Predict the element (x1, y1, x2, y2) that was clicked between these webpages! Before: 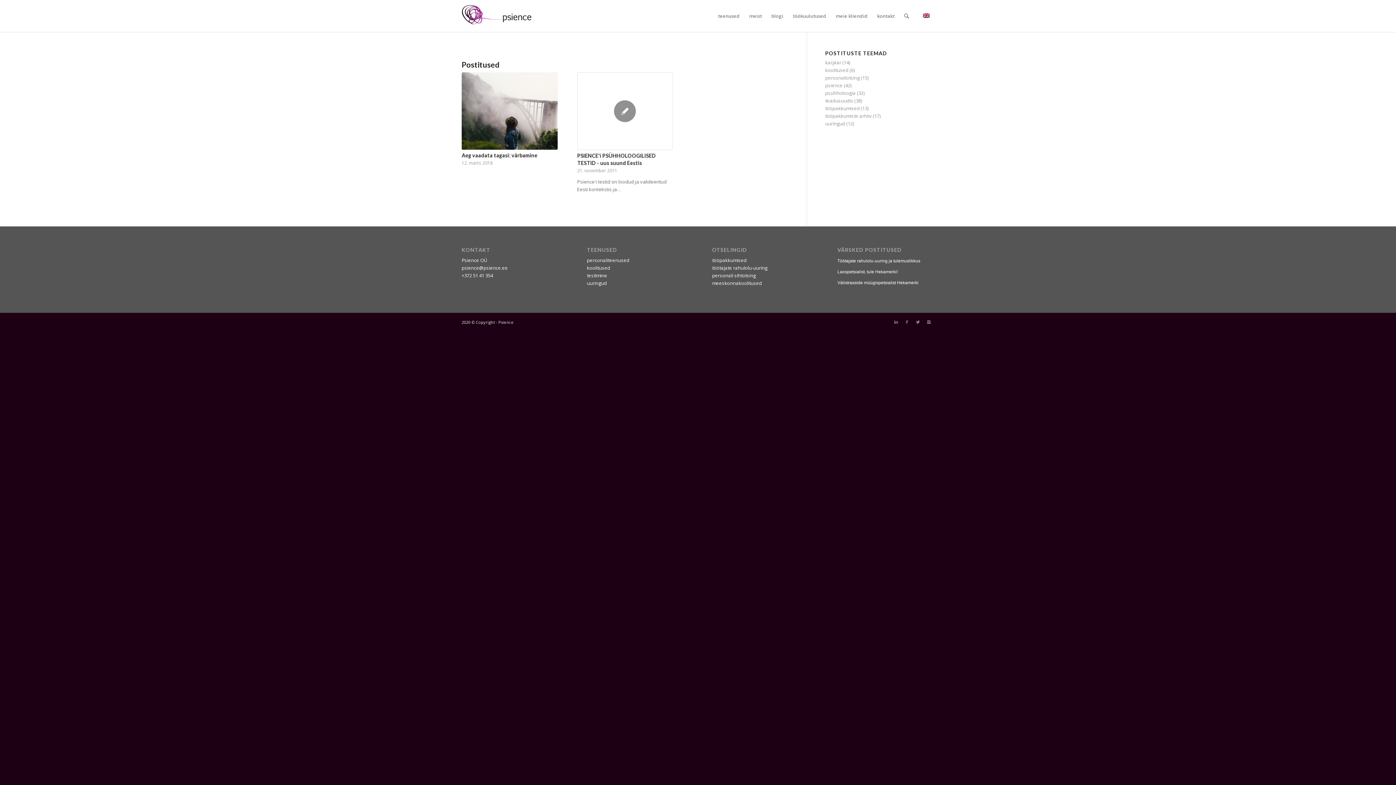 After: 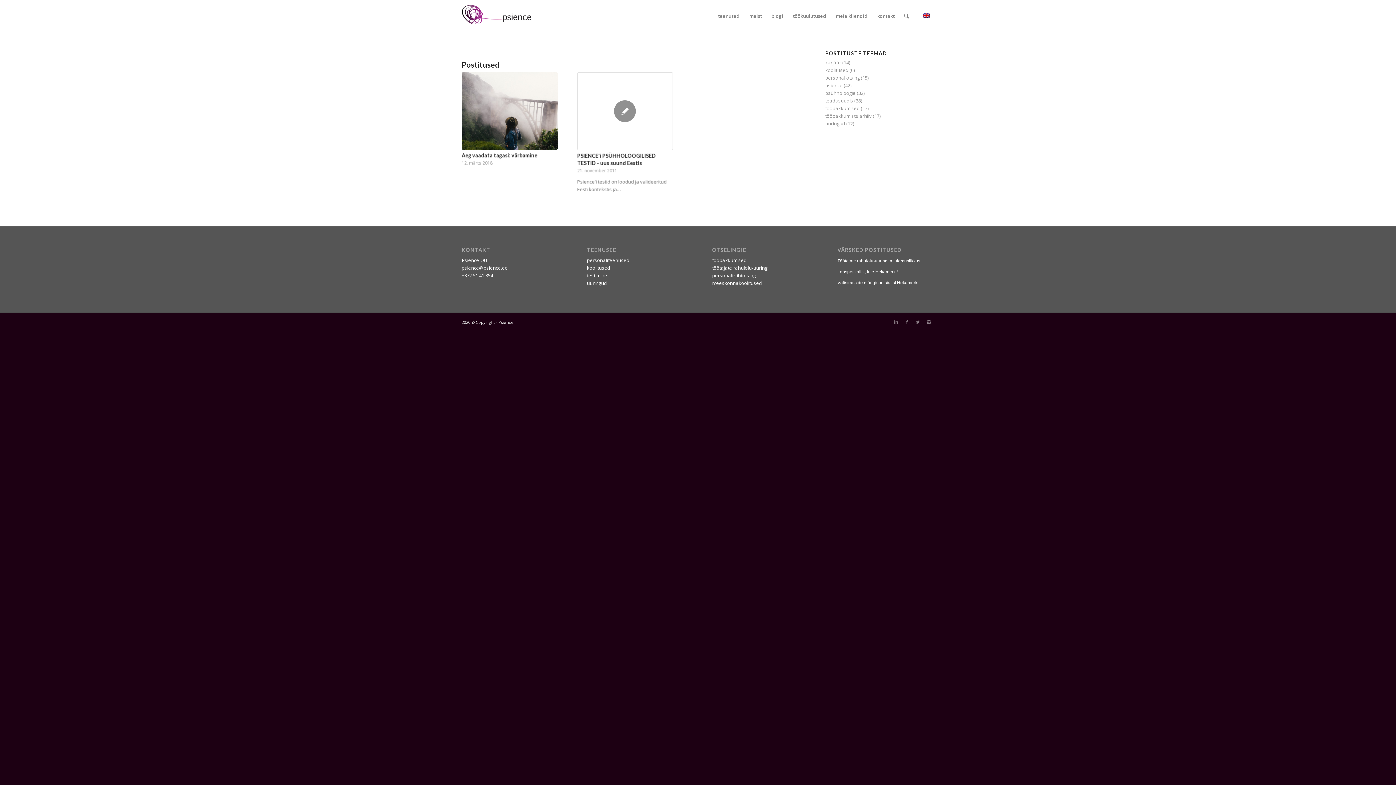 Action: bbox: (913, 0, 918, 32)